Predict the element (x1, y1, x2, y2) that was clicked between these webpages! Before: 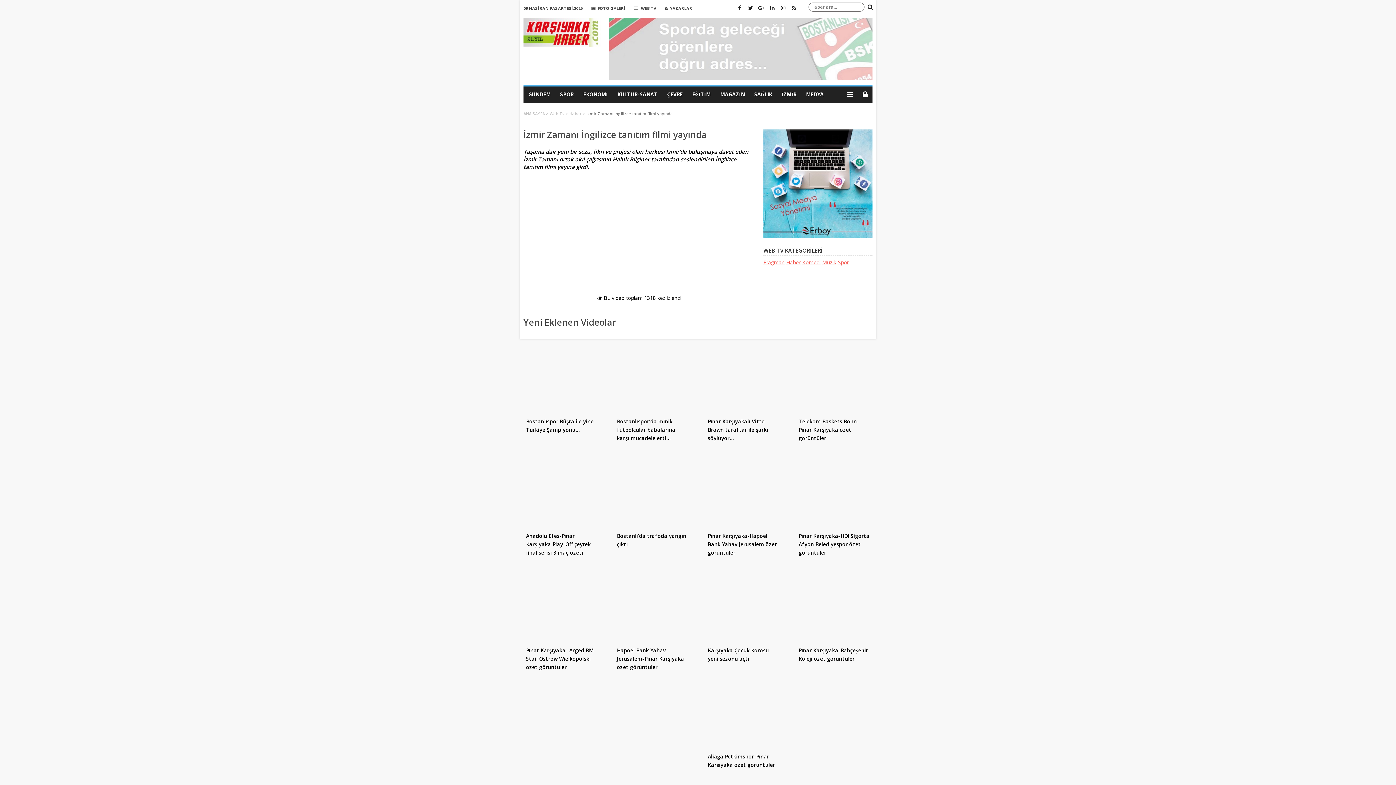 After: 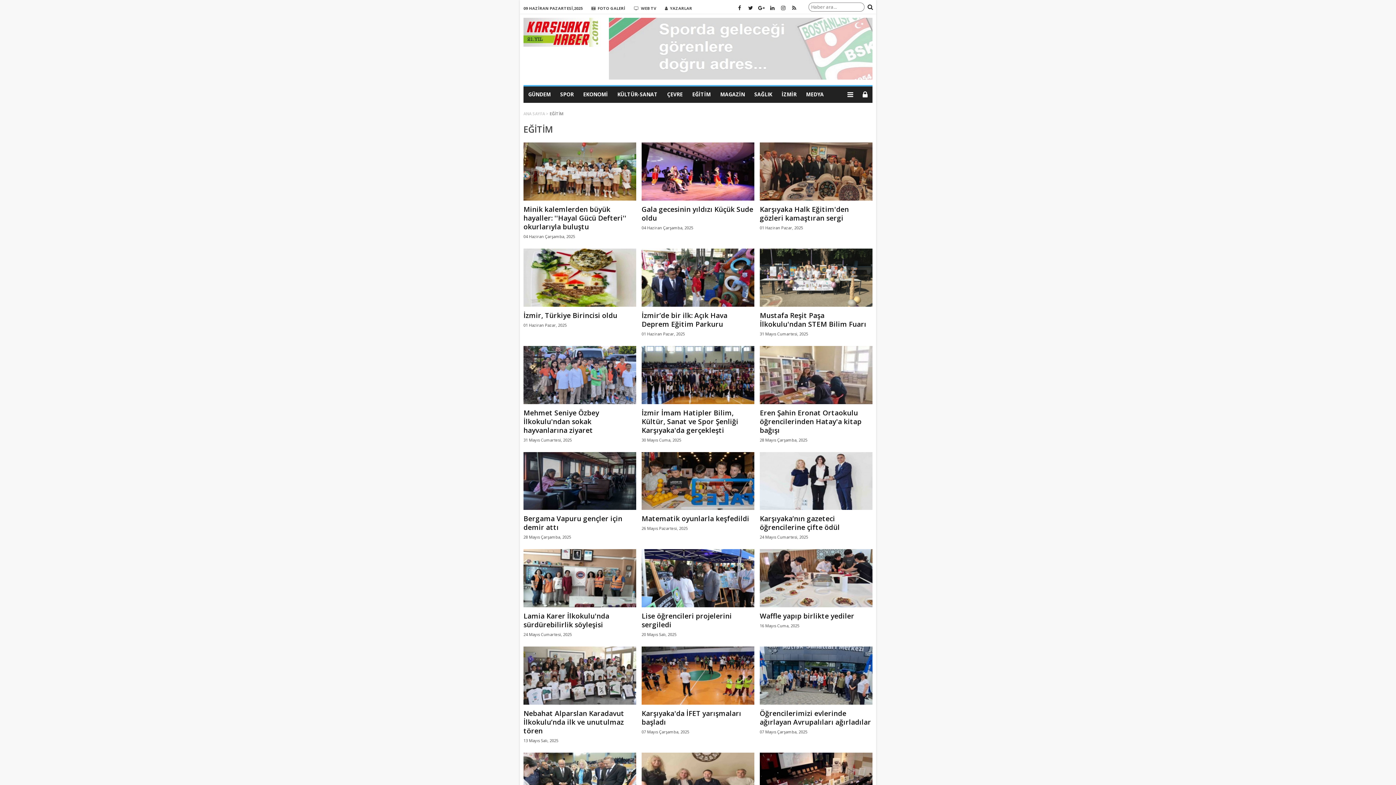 Action: bbox: (687, 86, 715, 102) label: EĞİTİM